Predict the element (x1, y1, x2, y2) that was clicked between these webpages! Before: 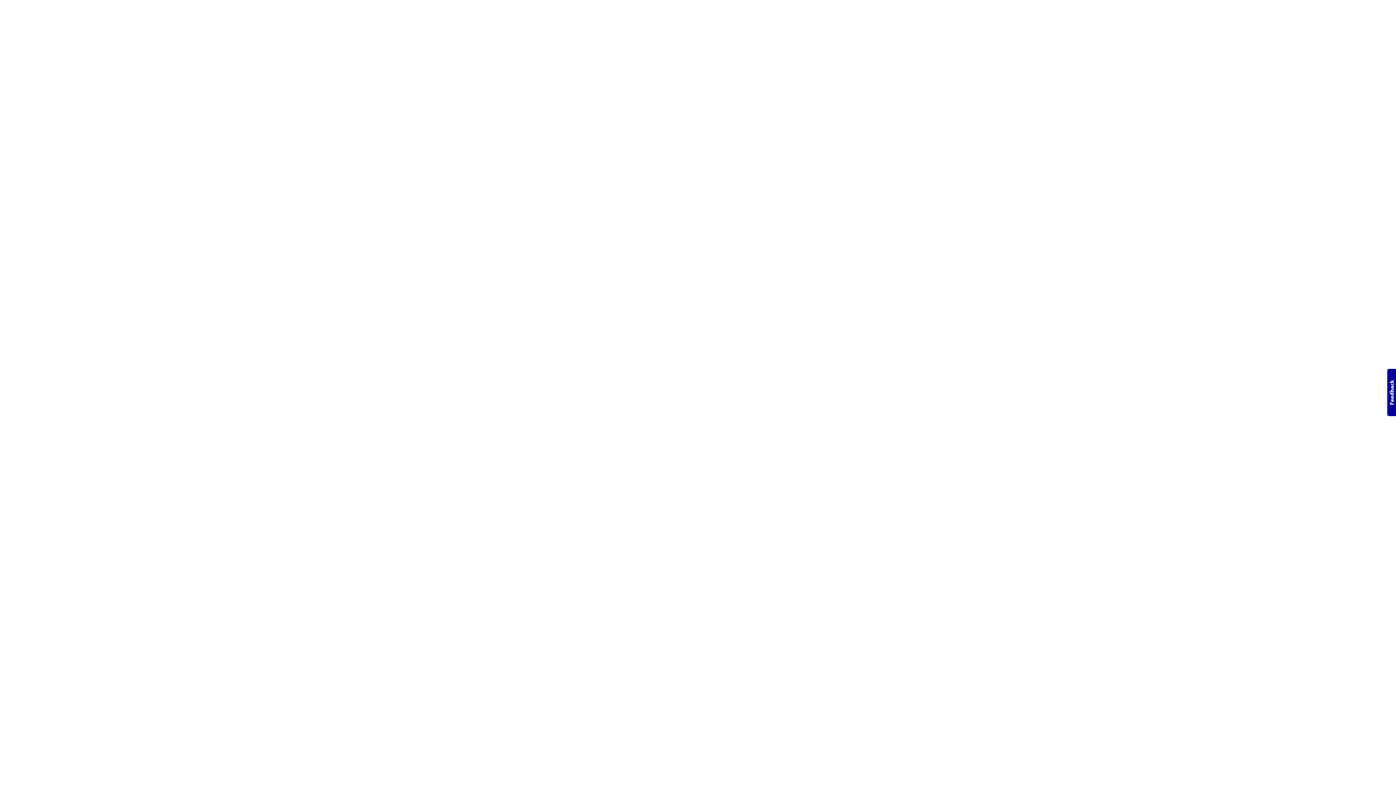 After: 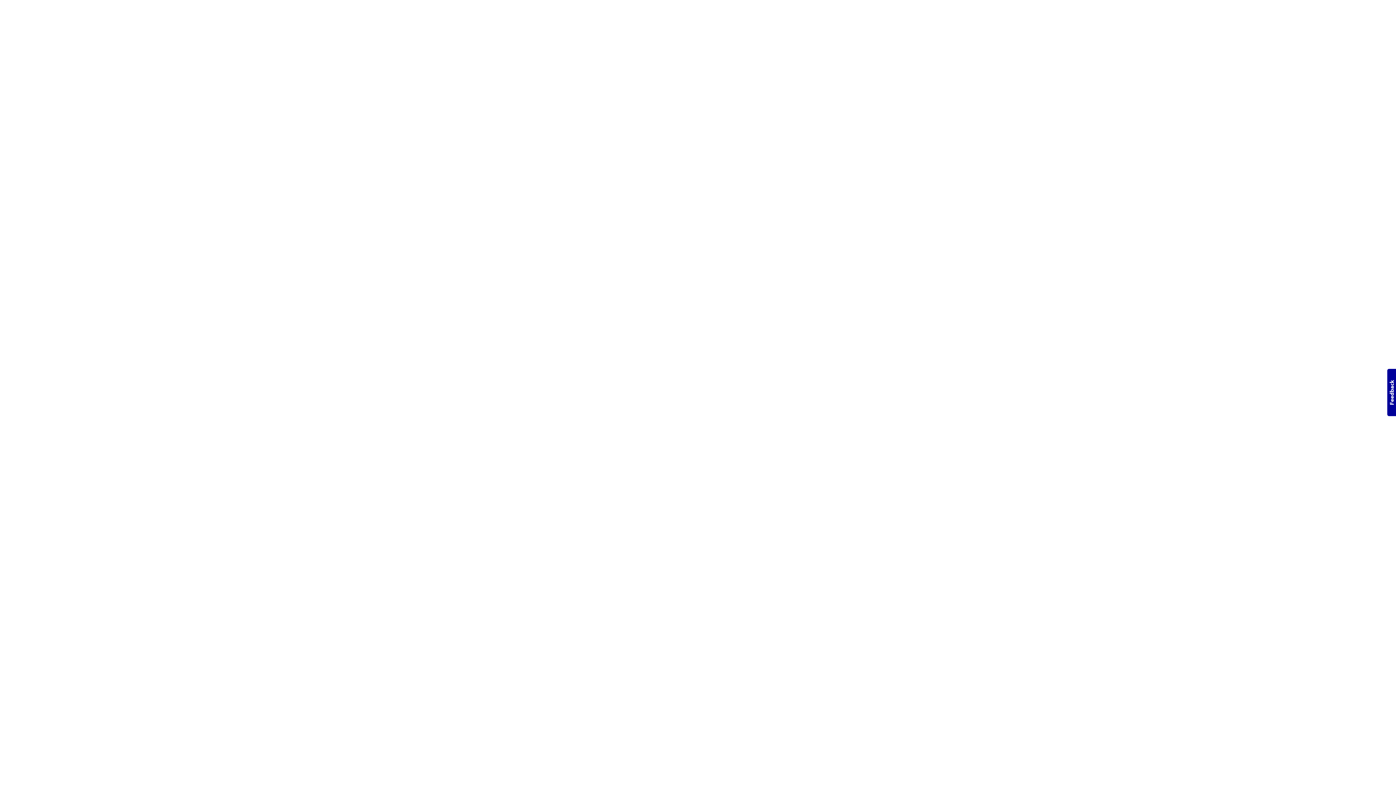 Action: label: Usabilla Feedback Button bbox: (1387, 369, 1396, 416)